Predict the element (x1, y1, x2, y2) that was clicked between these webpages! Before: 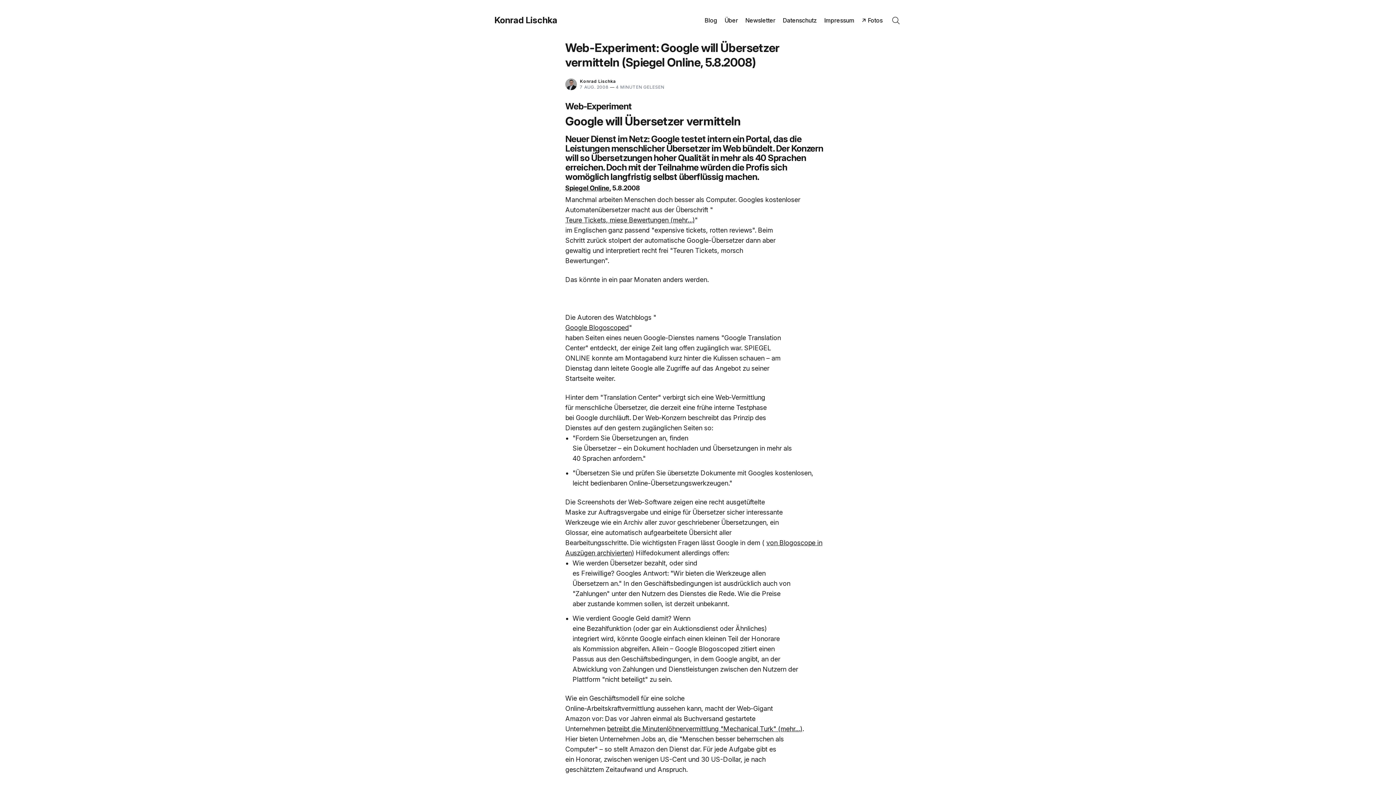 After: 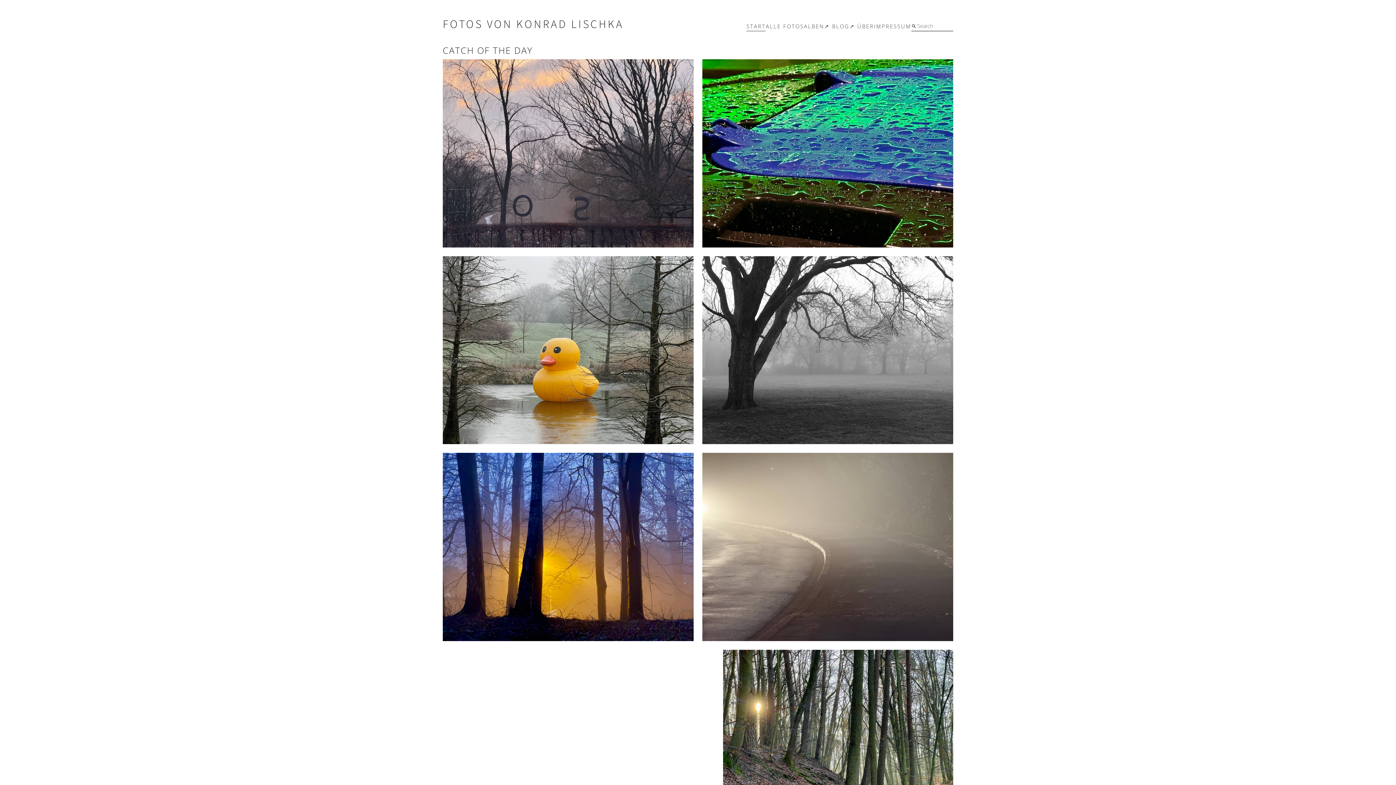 Action: bbox: (861, 16, 882, 24) label: ↗ Fotos